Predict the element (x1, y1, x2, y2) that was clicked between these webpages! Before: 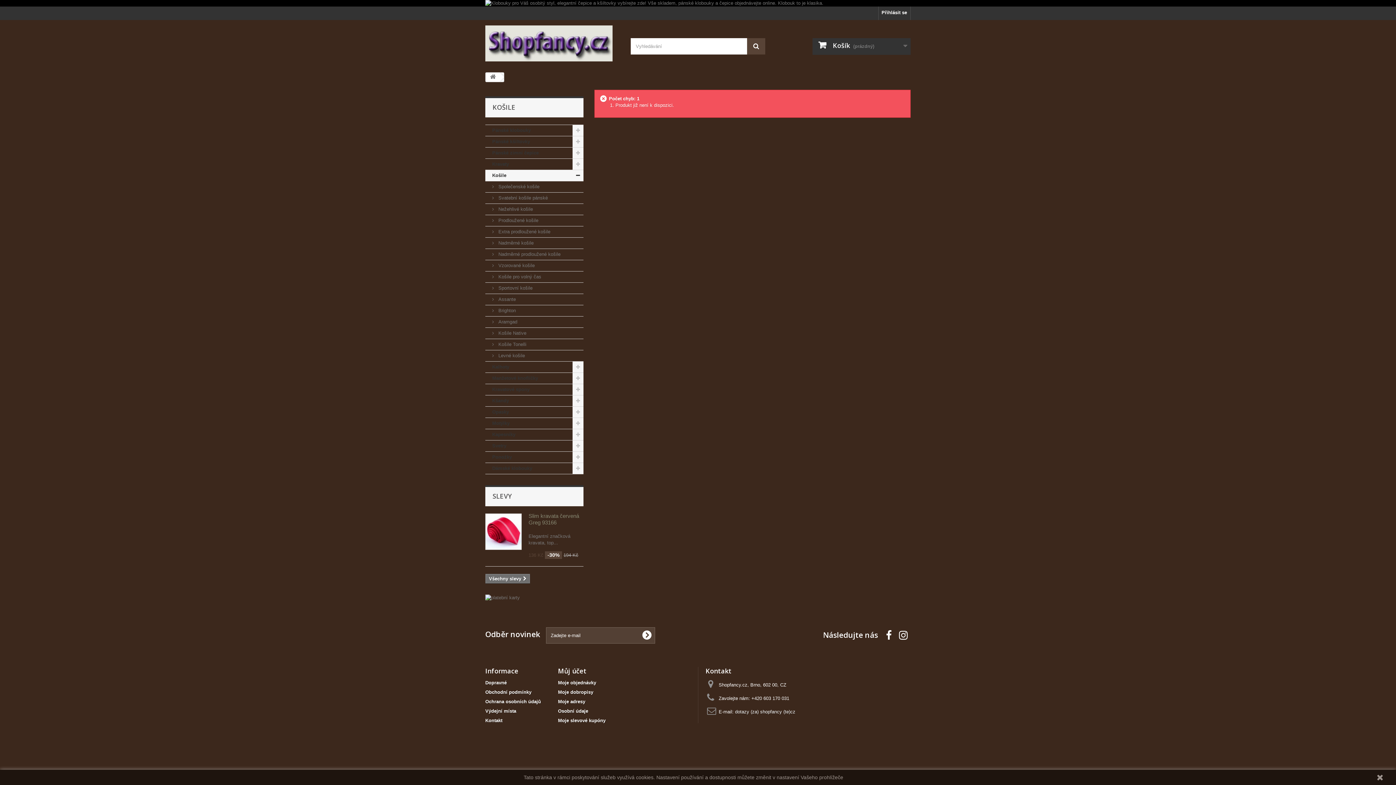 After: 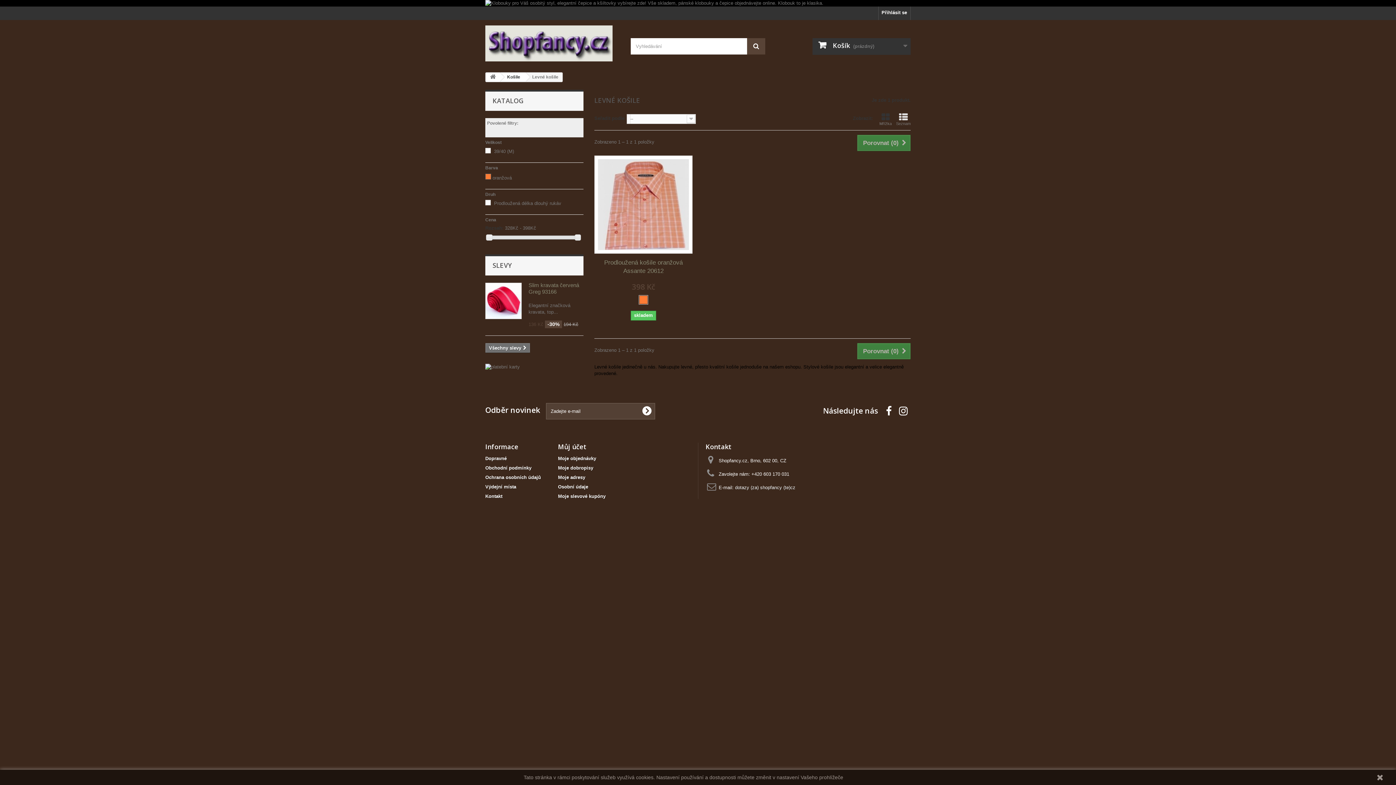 Action: label:  Levné košile bbox: (485, 350, 583, 361)